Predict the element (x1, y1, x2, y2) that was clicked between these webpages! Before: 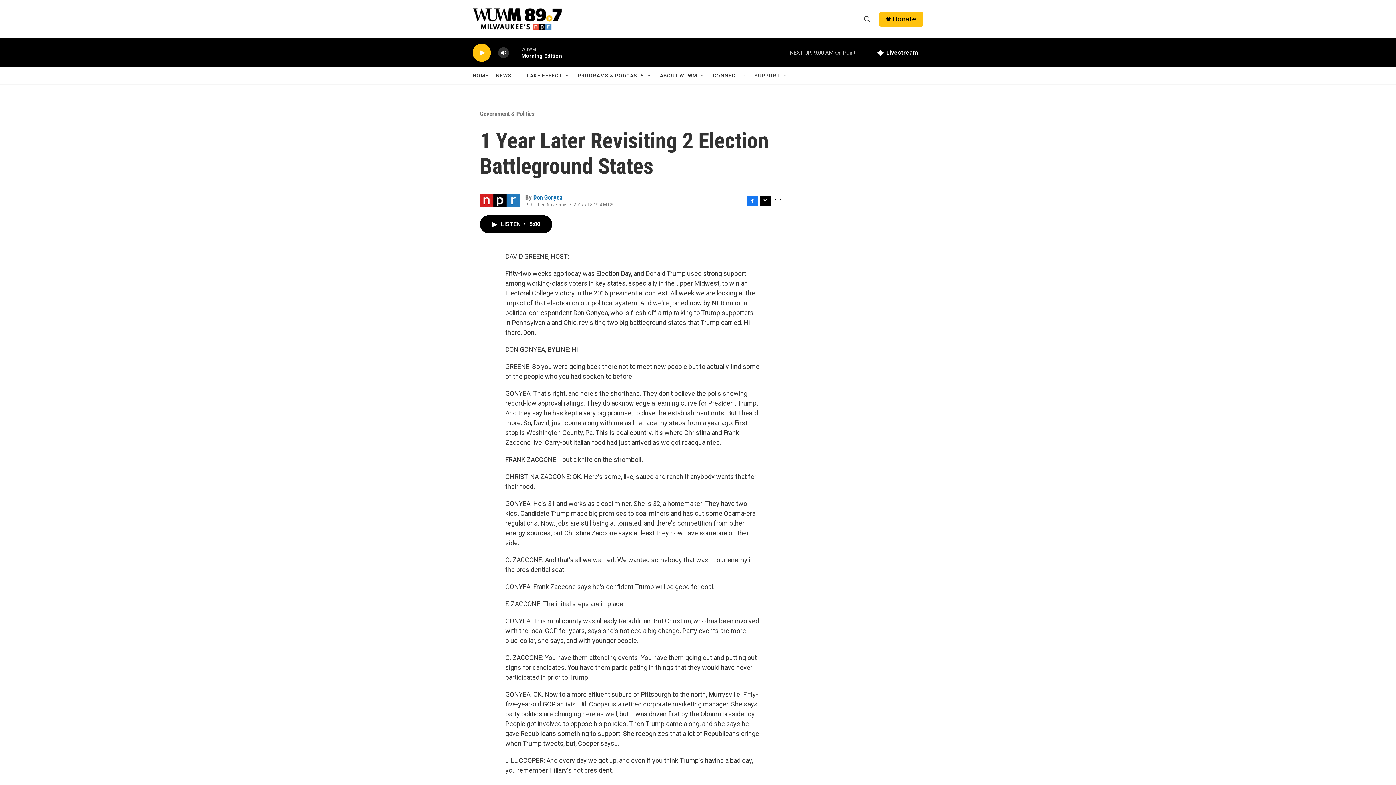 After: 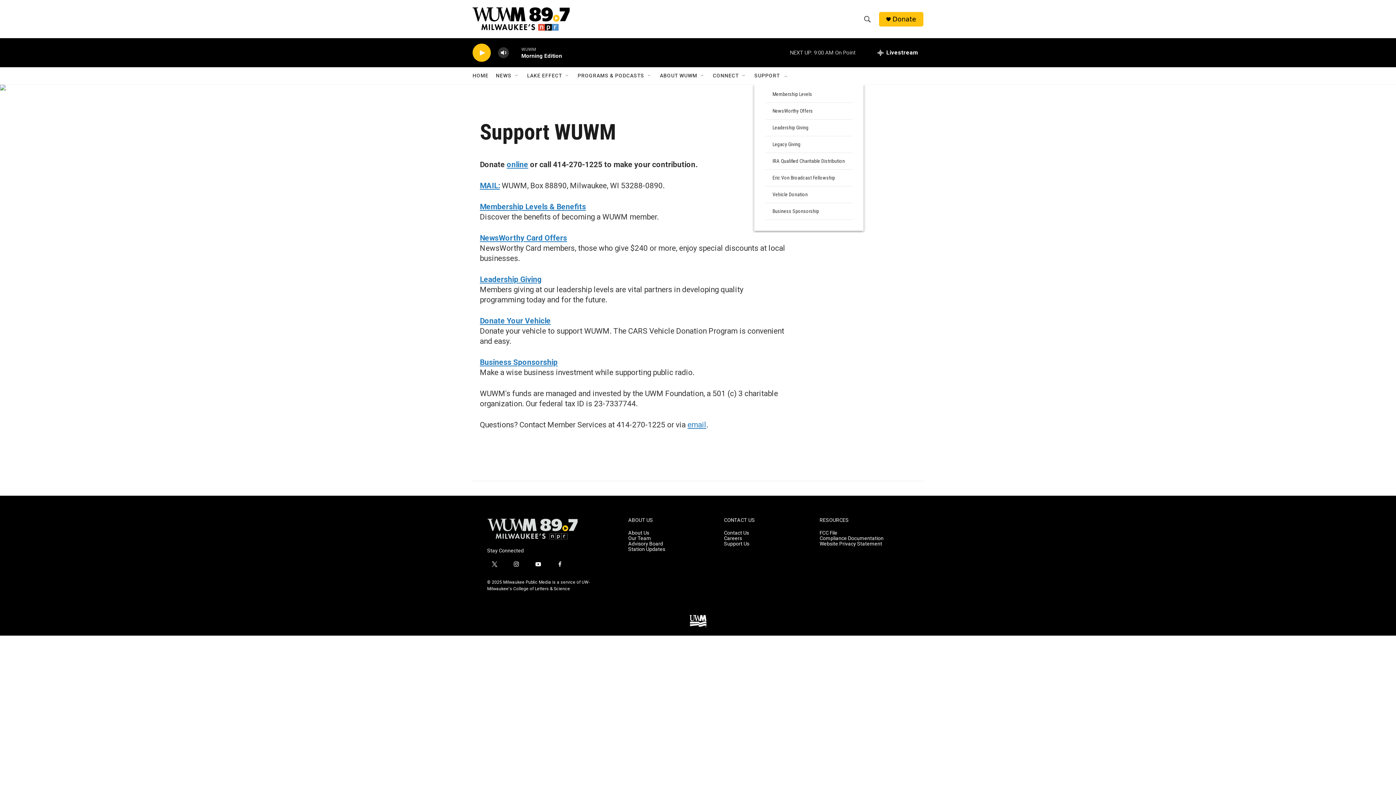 Action: bbox: (754, 67, 780, 84) label: SUPPORT